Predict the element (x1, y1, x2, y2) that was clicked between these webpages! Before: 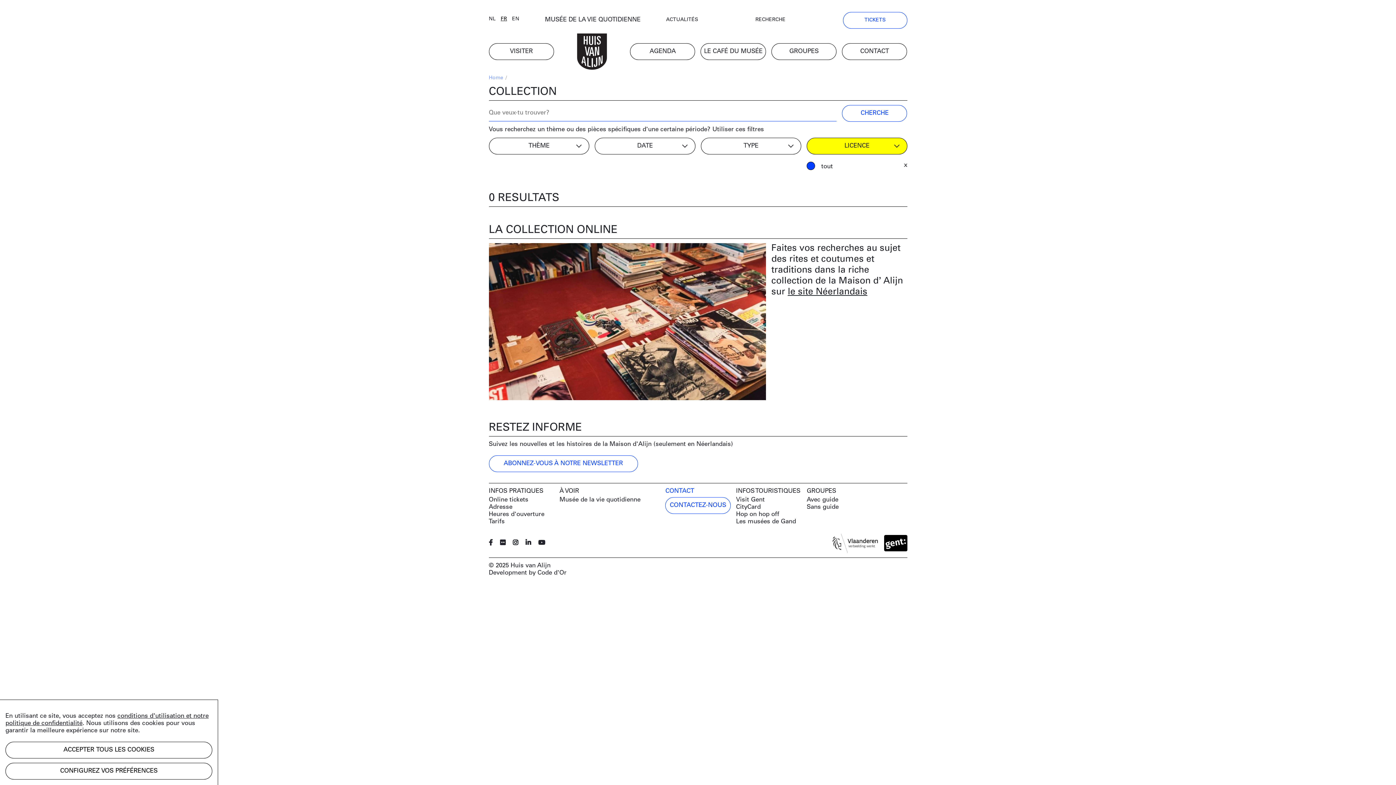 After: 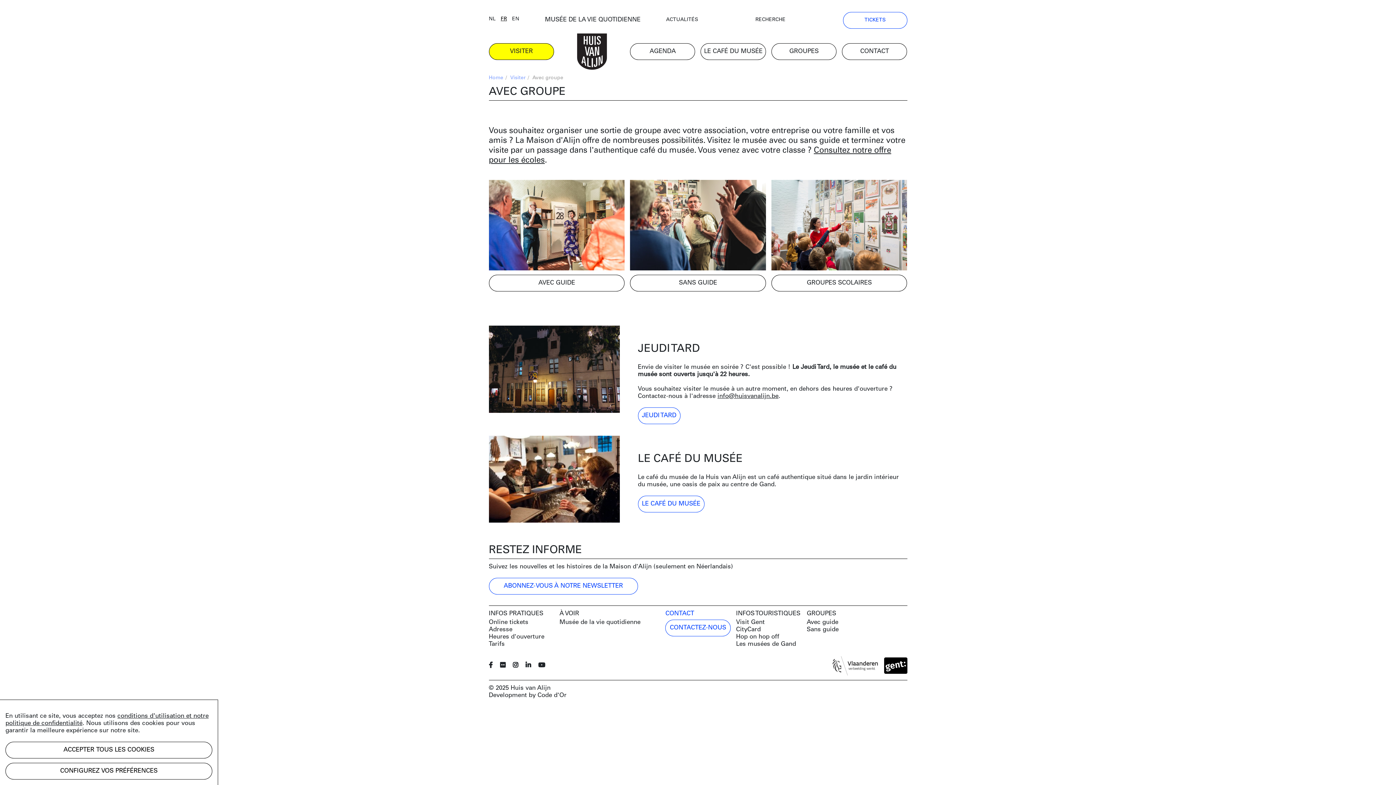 Action: label: GROUPES bbox: (771, 43, 836, 59)